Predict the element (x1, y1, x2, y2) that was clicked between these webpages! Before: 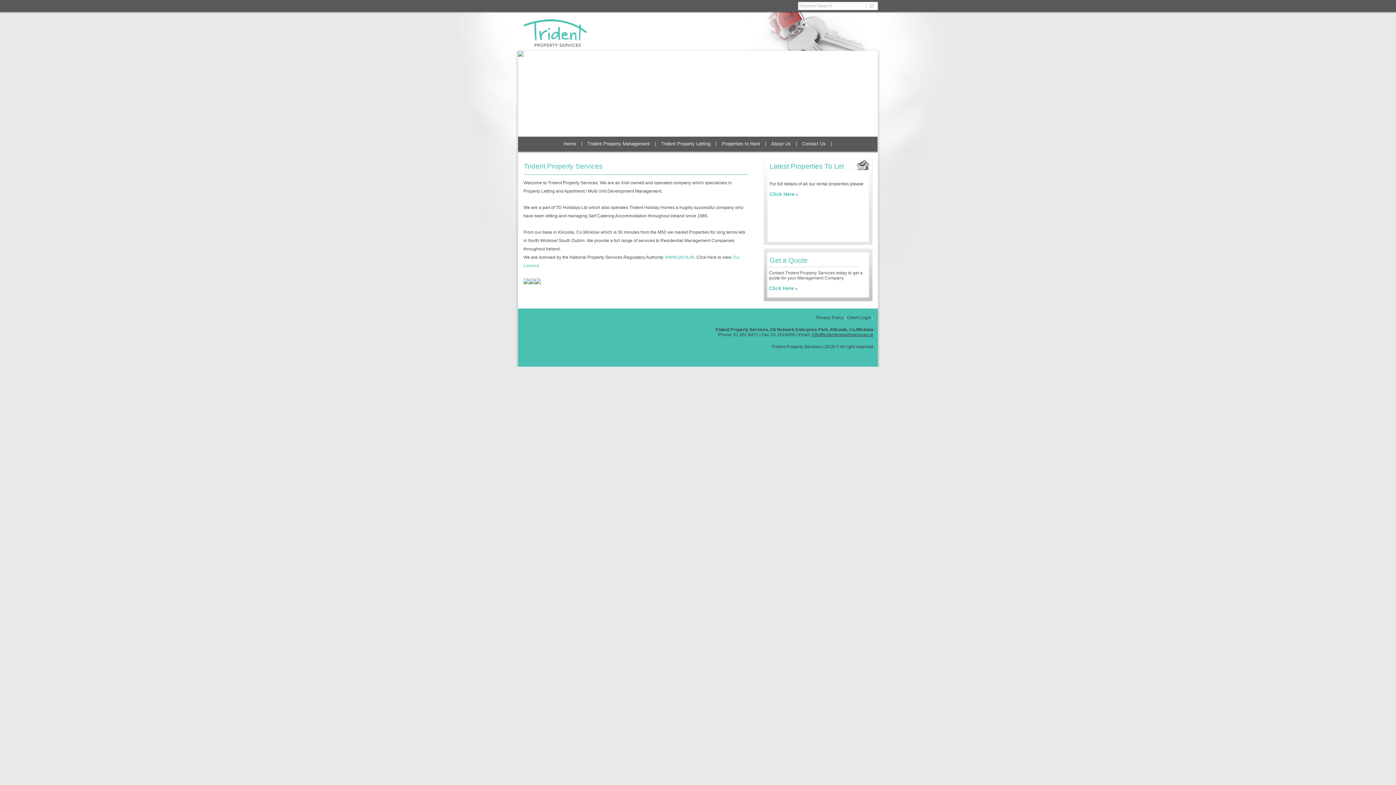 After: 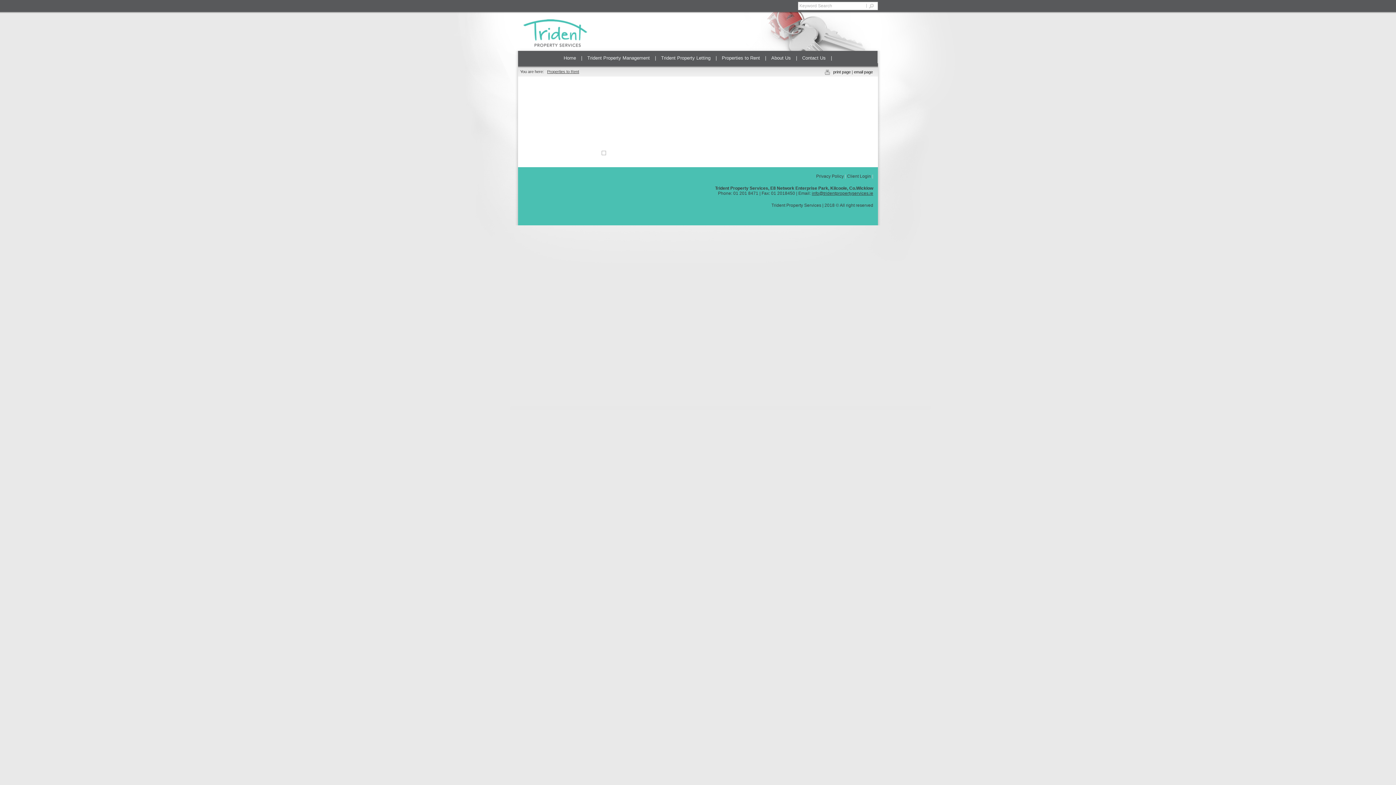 Action: bbox: (769, 192, 794, 197) label: Click Here